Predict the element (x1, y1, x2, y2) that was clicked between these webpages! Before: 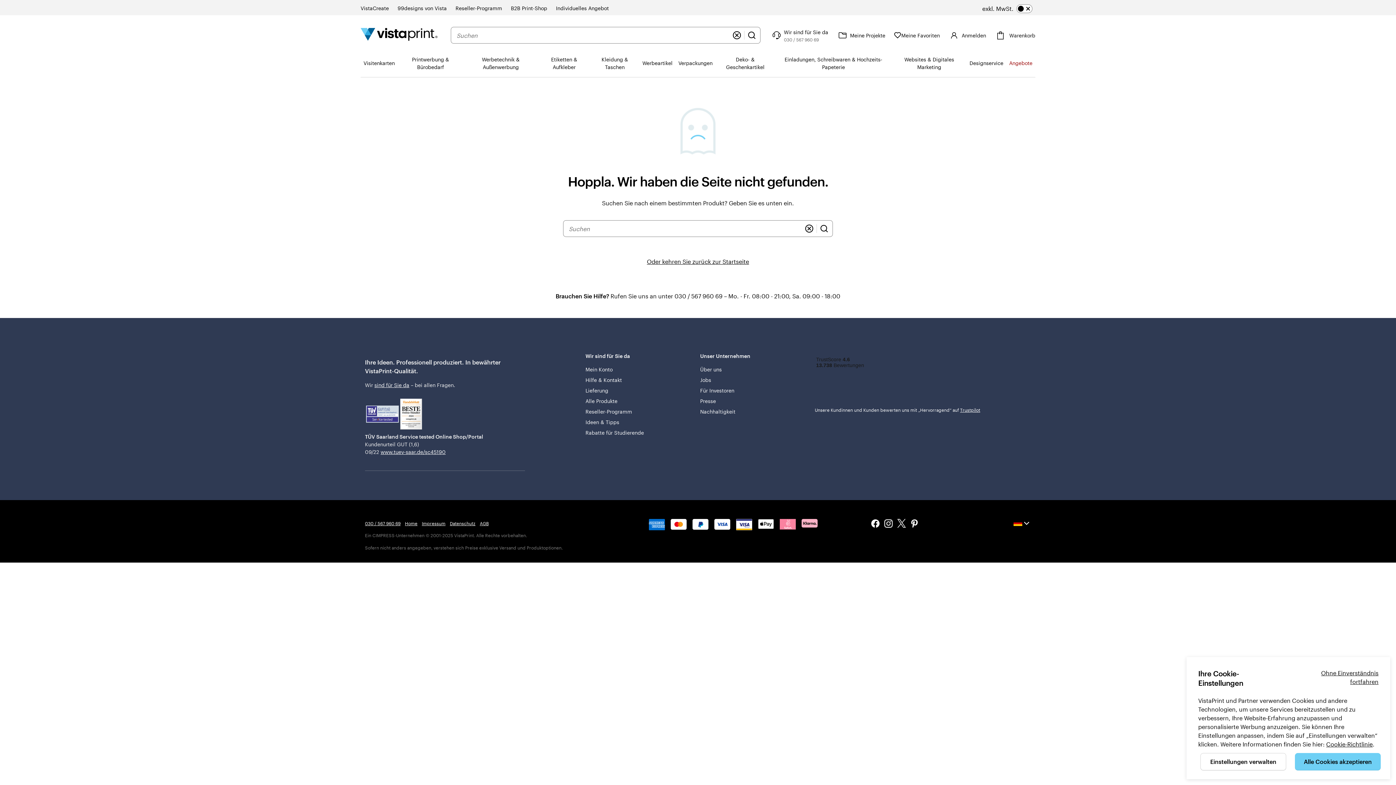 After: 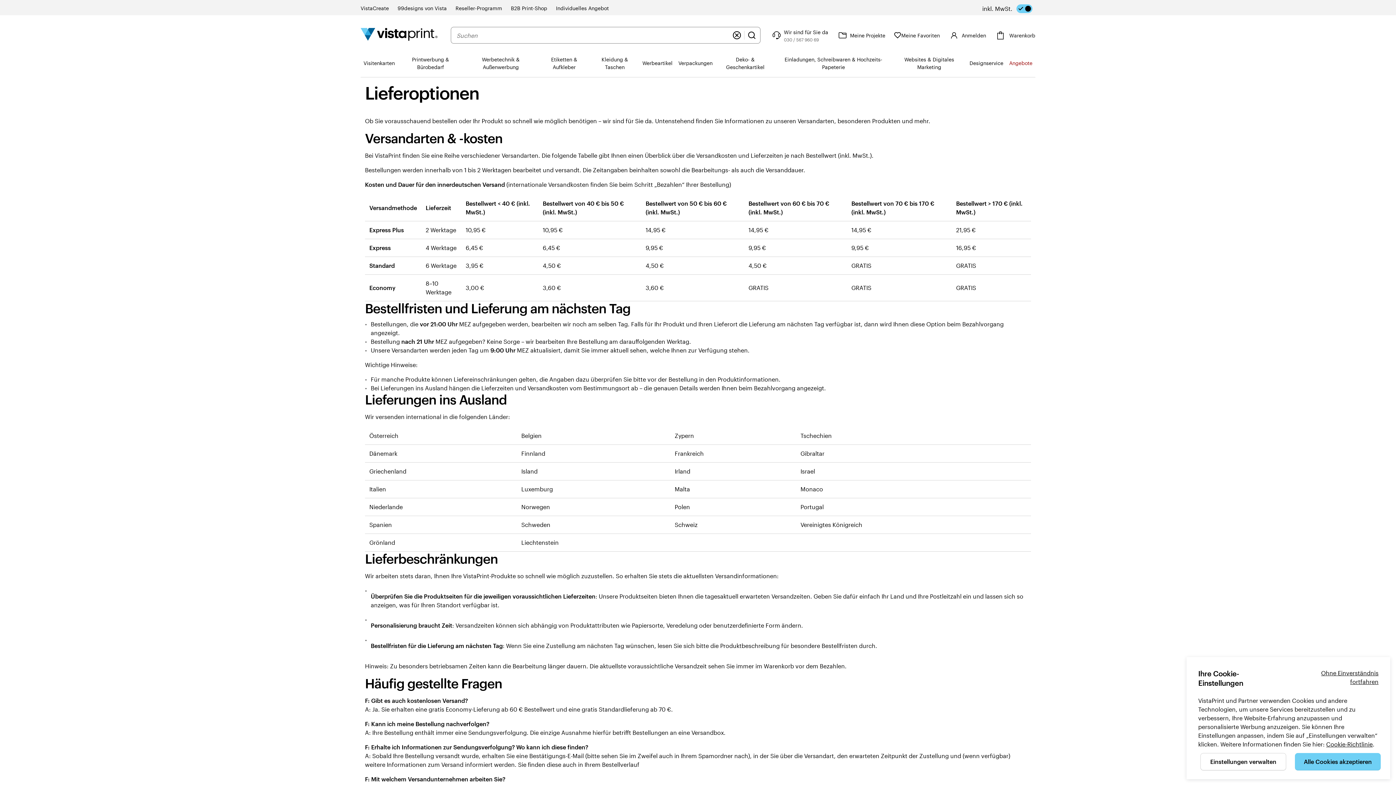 Action: bbox: (585, 385, 608, 396) label: Lieferung